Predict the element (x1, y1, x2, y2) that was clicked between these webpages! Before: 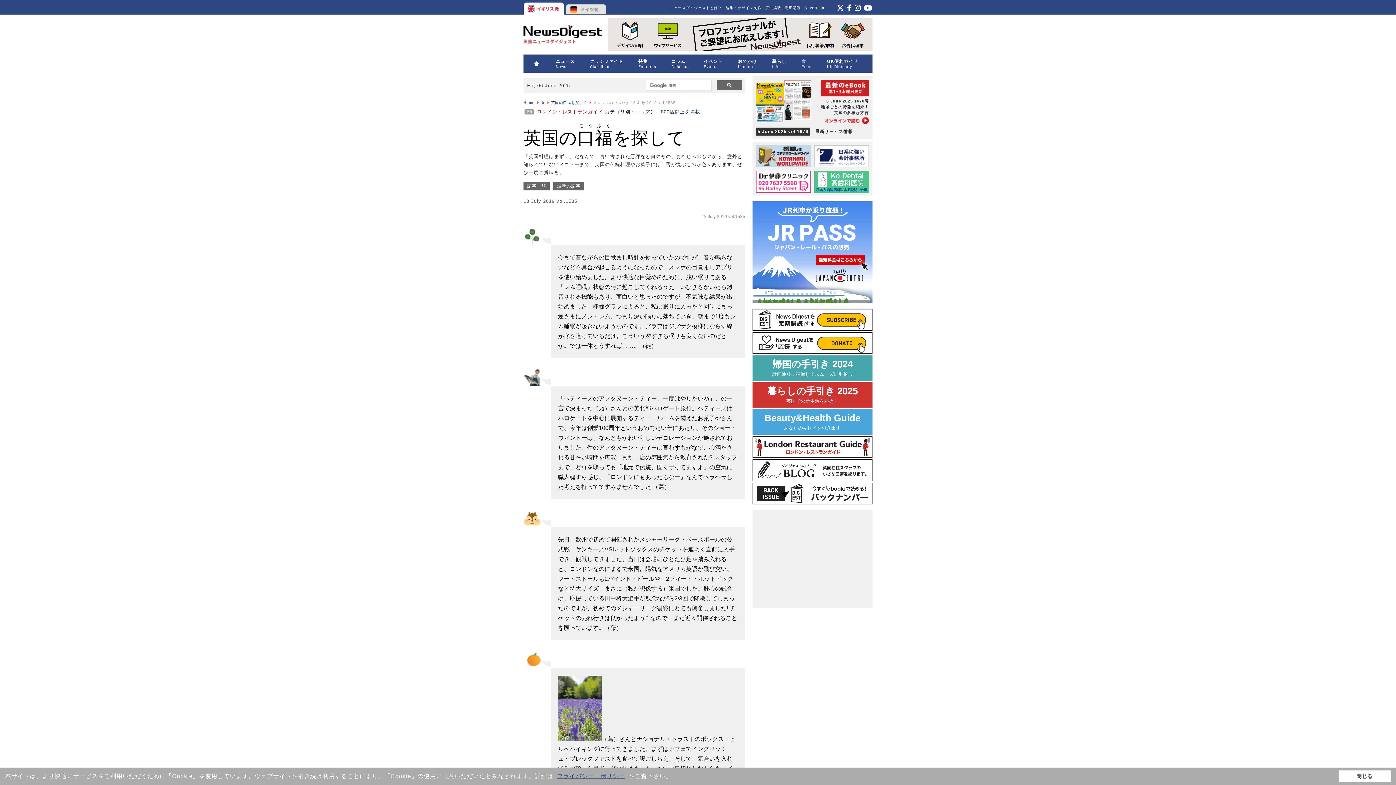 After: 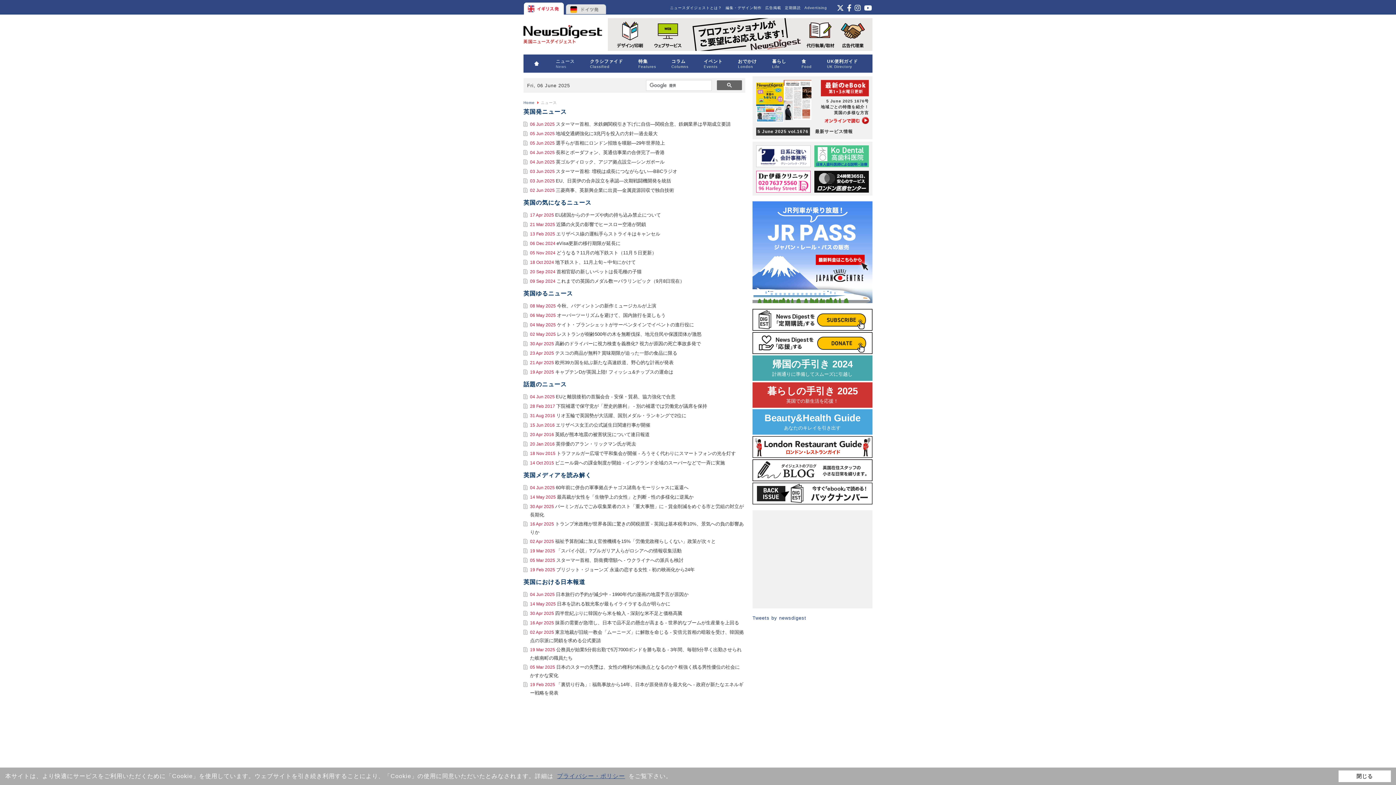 Action: bbox: (555, 58, 574, 68) label: ニュース
News